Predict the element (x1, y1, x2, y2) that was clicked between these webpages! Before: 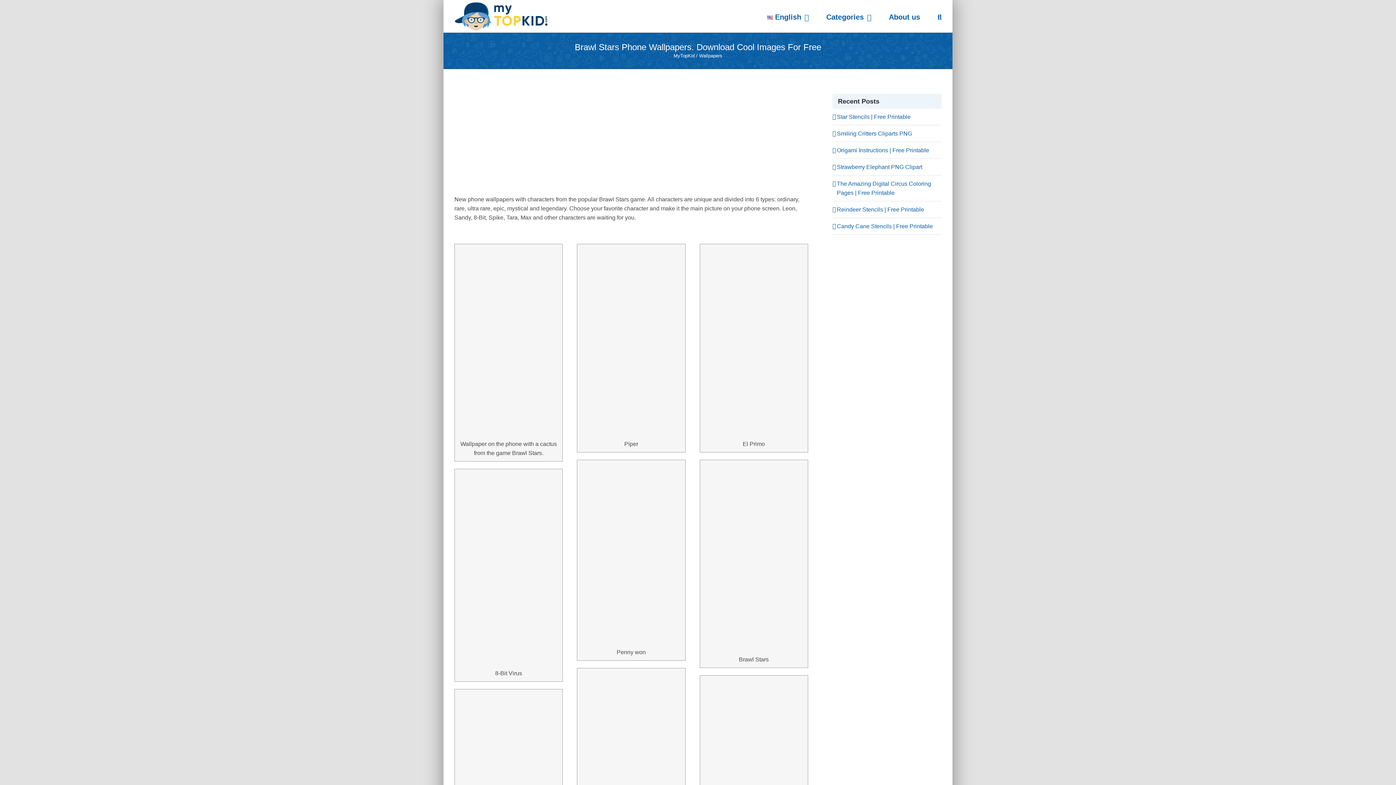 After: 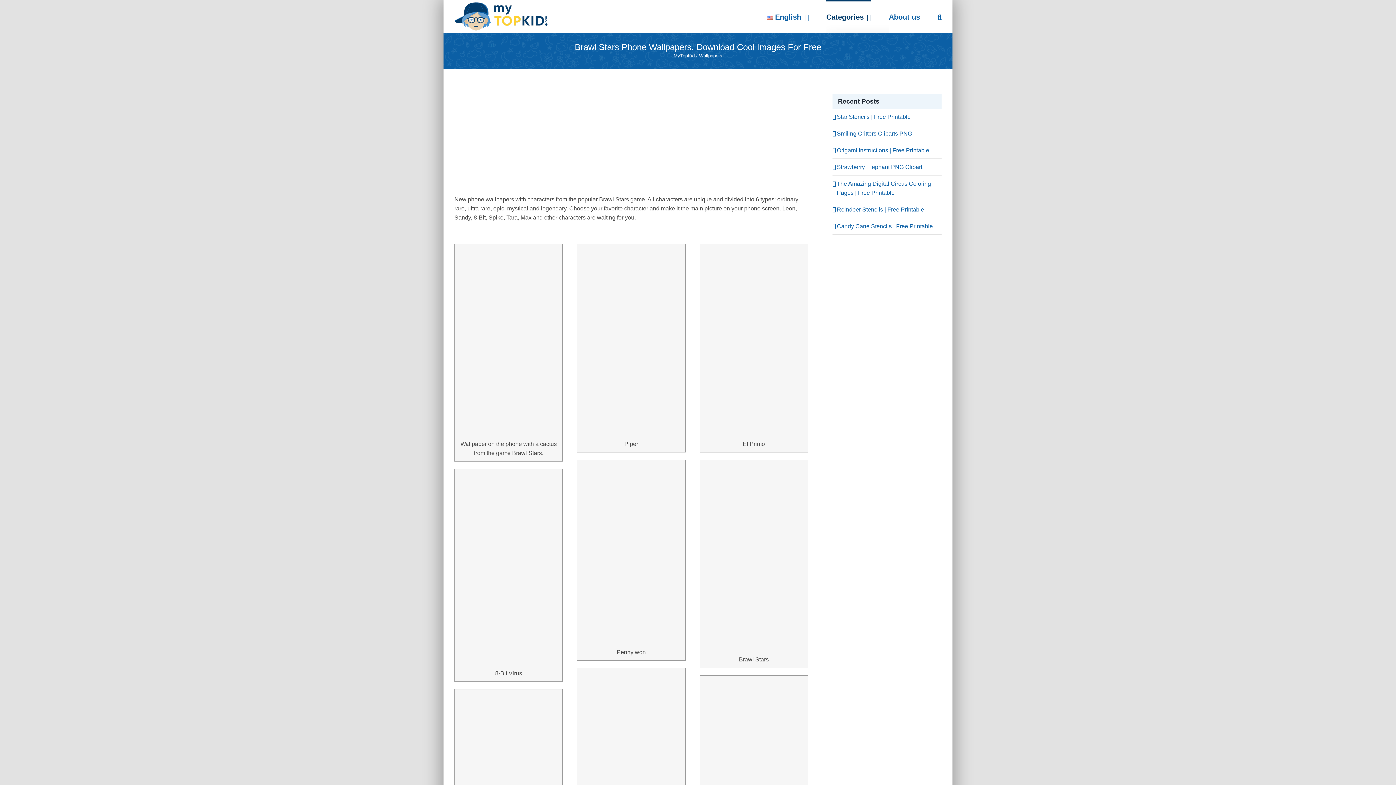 Action: bbox: (826, 0, 871, 32) label: Categories